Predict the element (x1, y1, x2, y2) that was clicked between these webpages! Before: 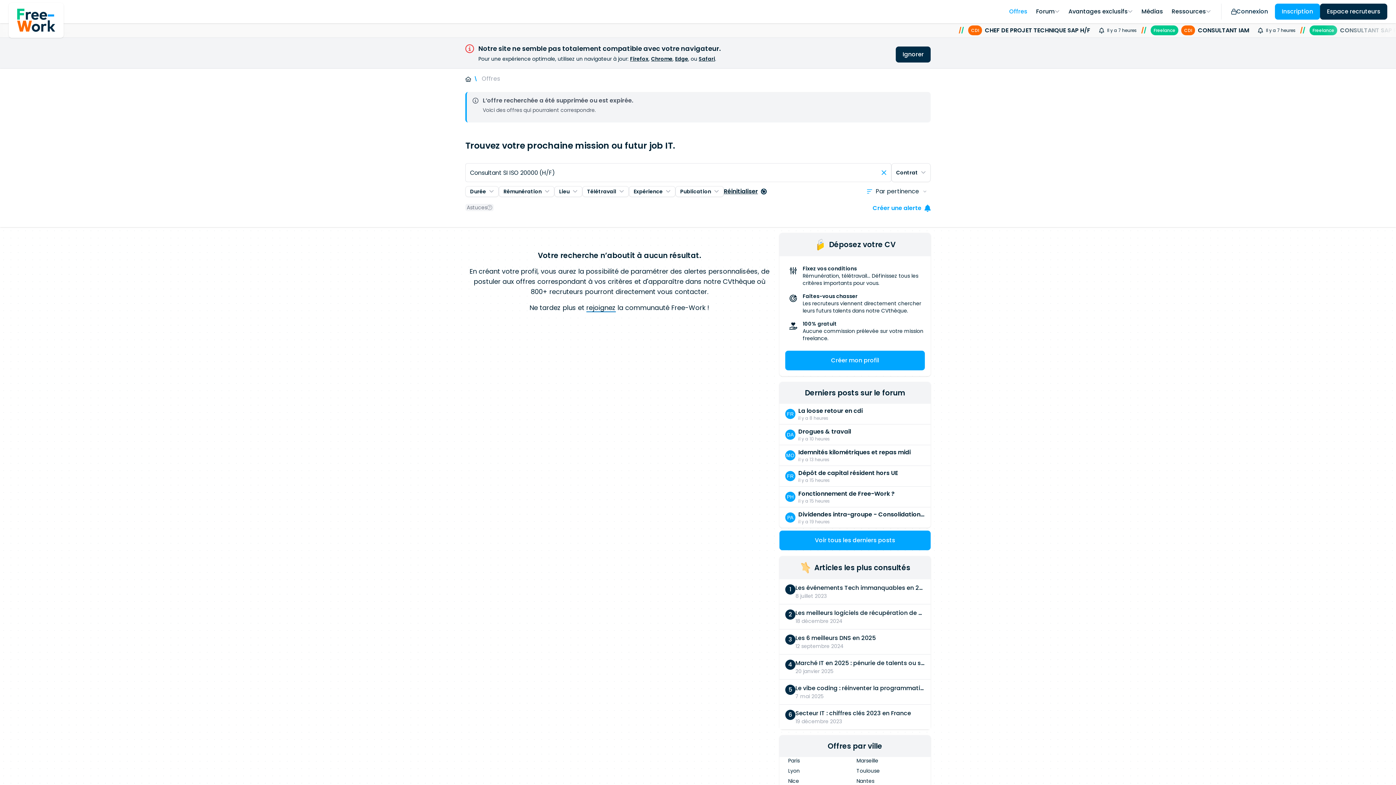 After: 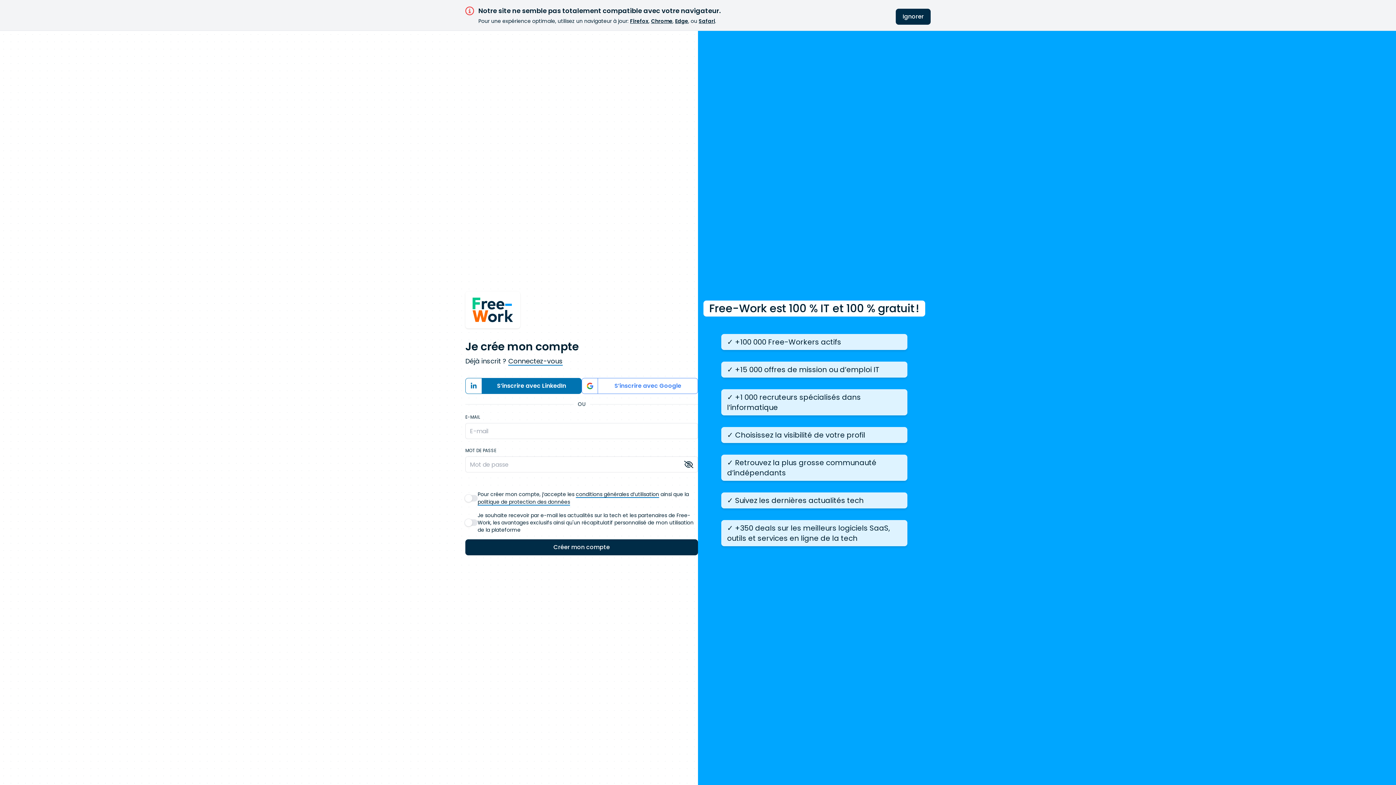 Action: label: Créer mon profil bbox: (785, 350, 925, 370)